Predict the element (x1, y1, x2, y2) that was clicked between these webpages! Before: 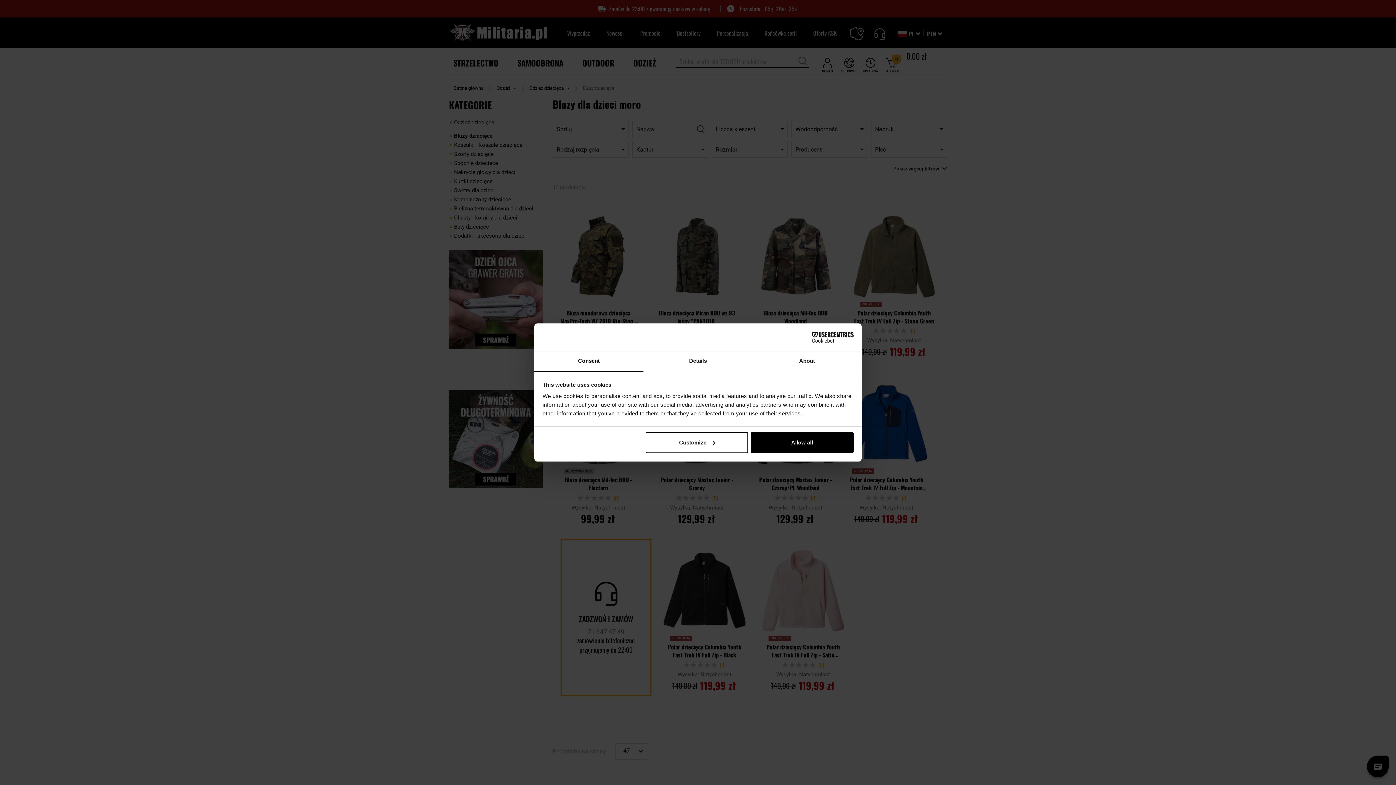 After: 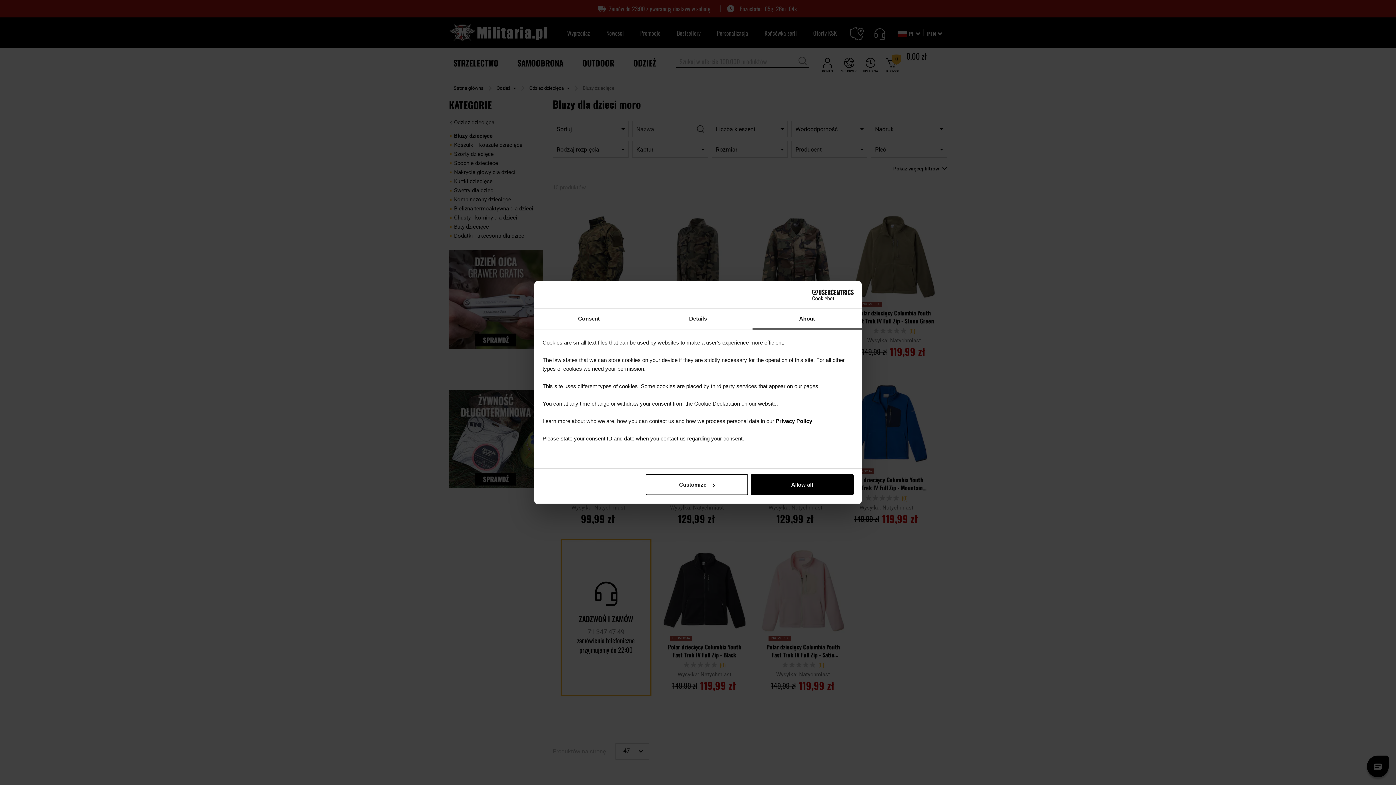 Action: label: About bbox: (752, 351, 861, 372)